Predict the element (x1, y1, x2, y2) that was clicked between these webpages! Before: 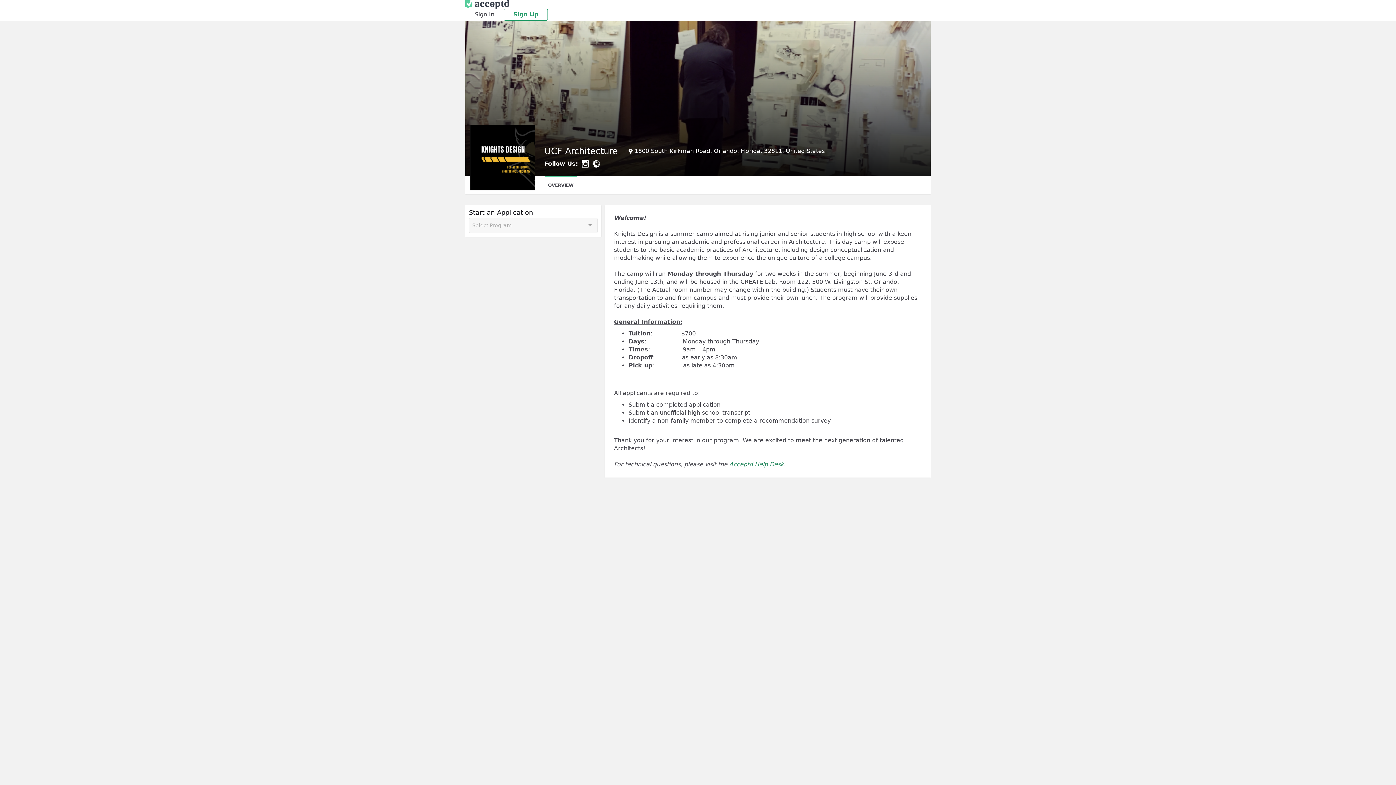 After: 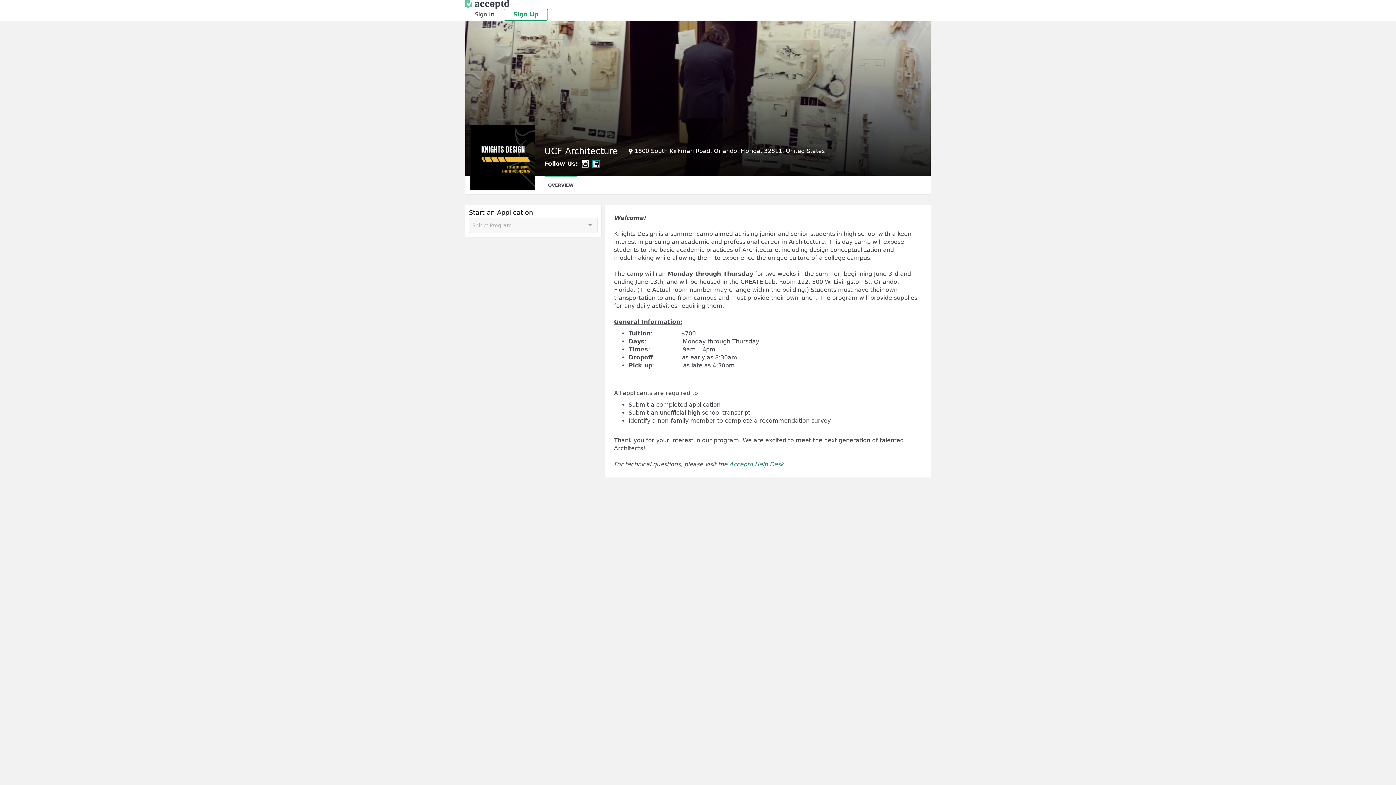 Action: label: Website bbox: (592, 160, 599, 167)